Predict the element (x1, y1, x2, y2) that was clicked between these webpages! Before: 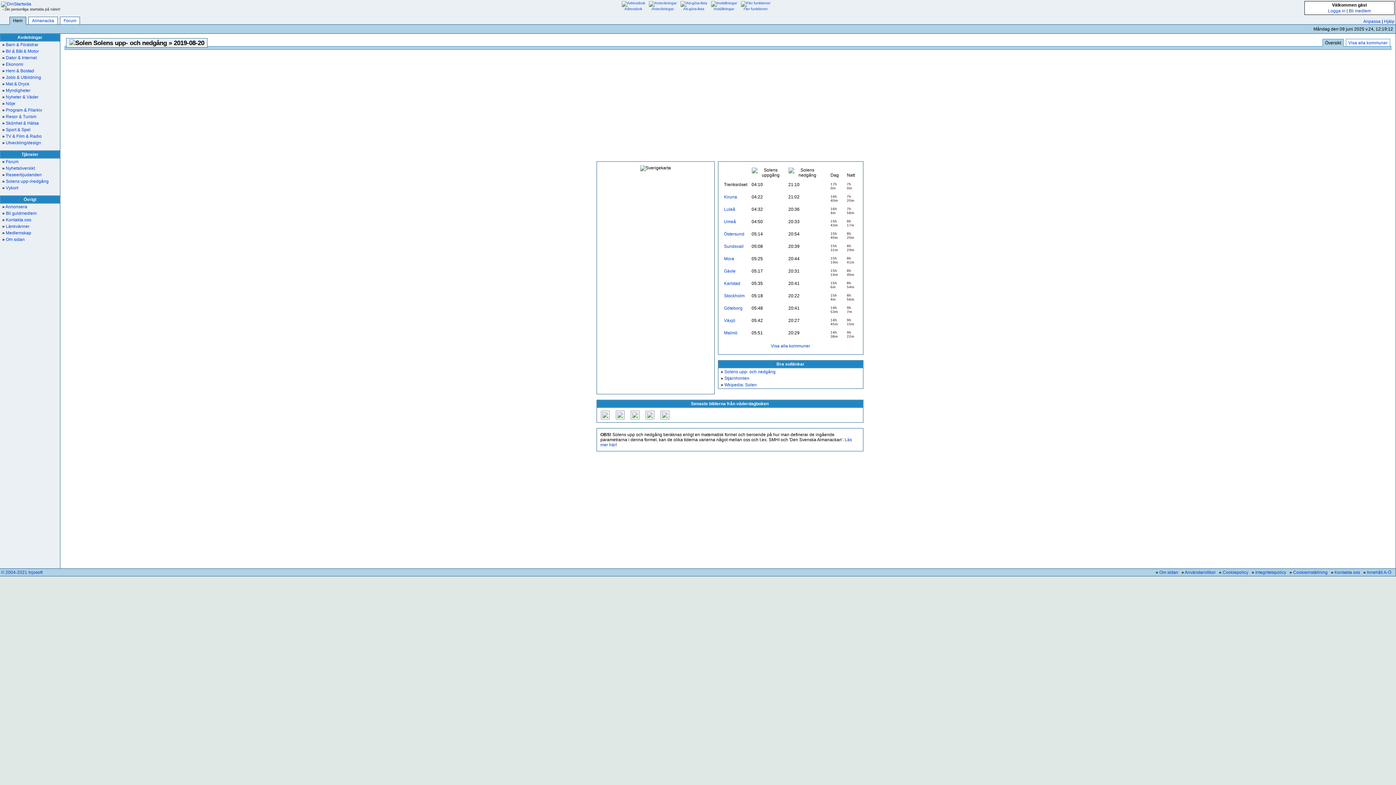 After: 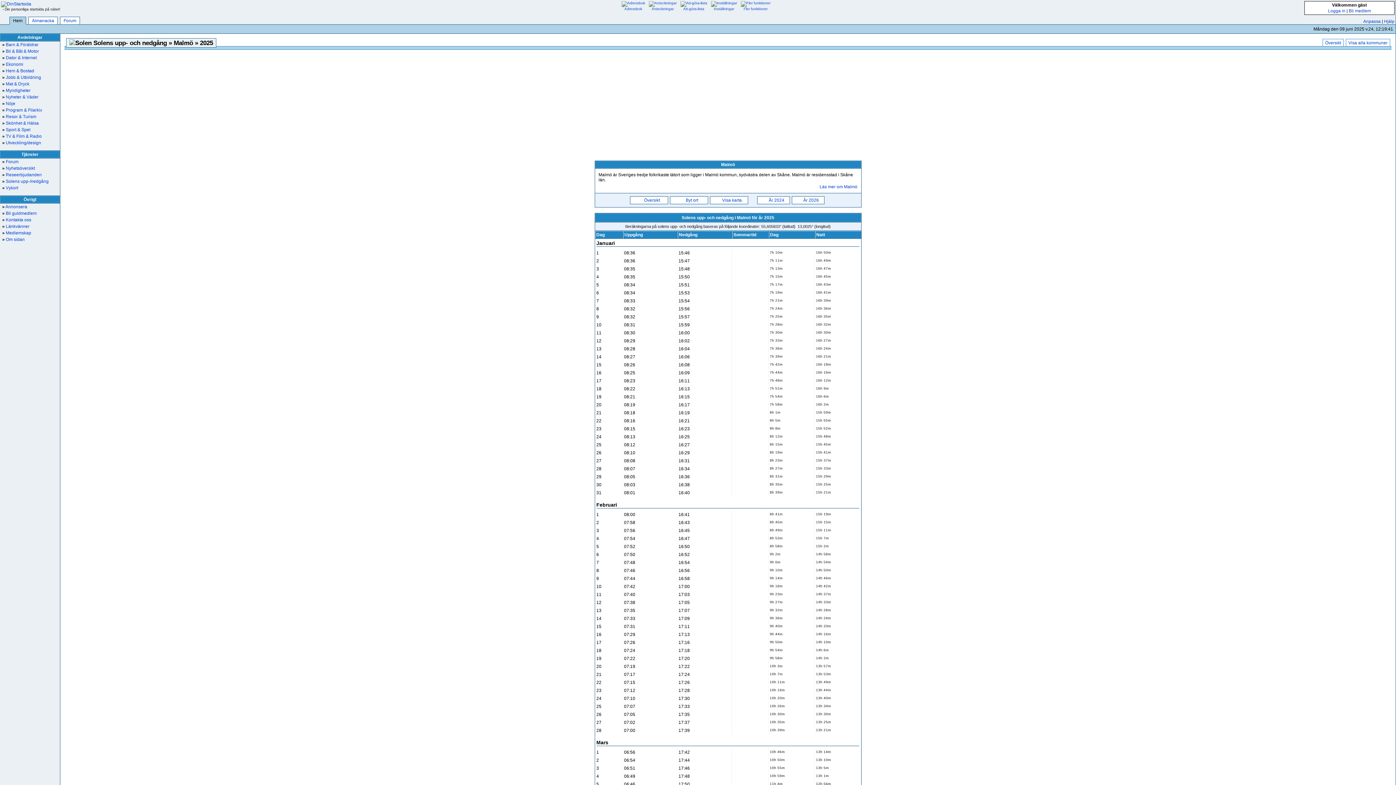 Action: label: Malmö bbox: (724, 330, 737, 335)